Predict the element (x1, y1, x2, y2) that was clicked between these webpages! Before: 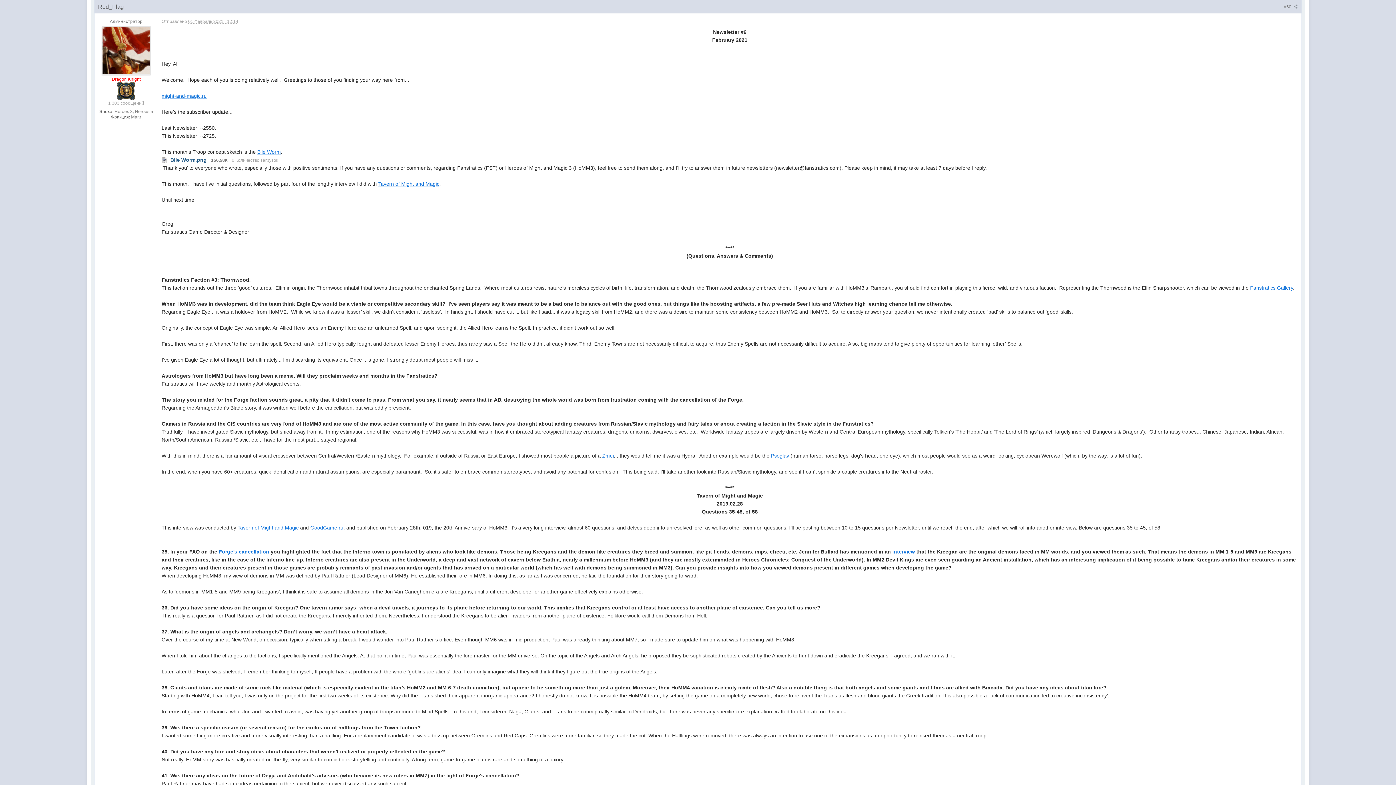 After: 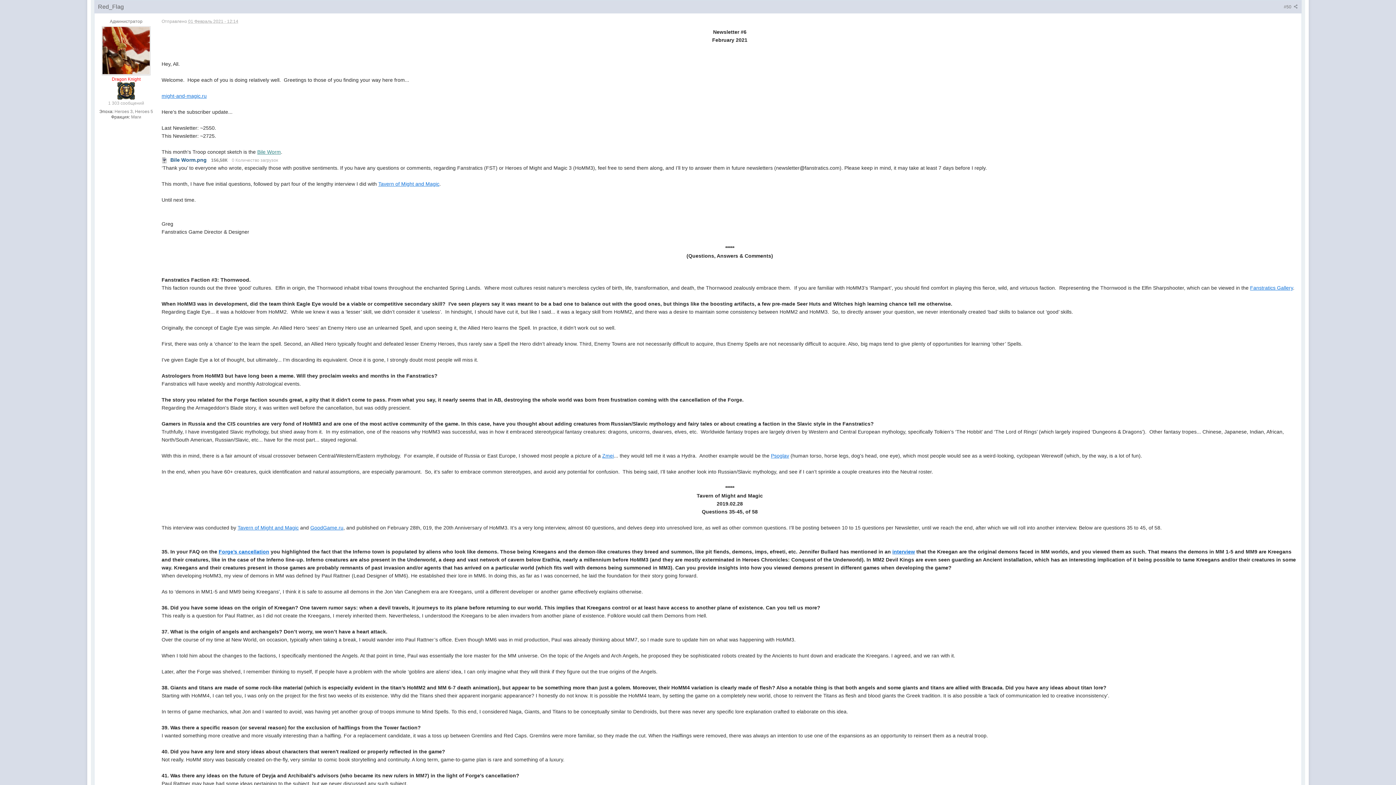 Action: label: Bile Worm bbox: (257, 148, 280, 154)